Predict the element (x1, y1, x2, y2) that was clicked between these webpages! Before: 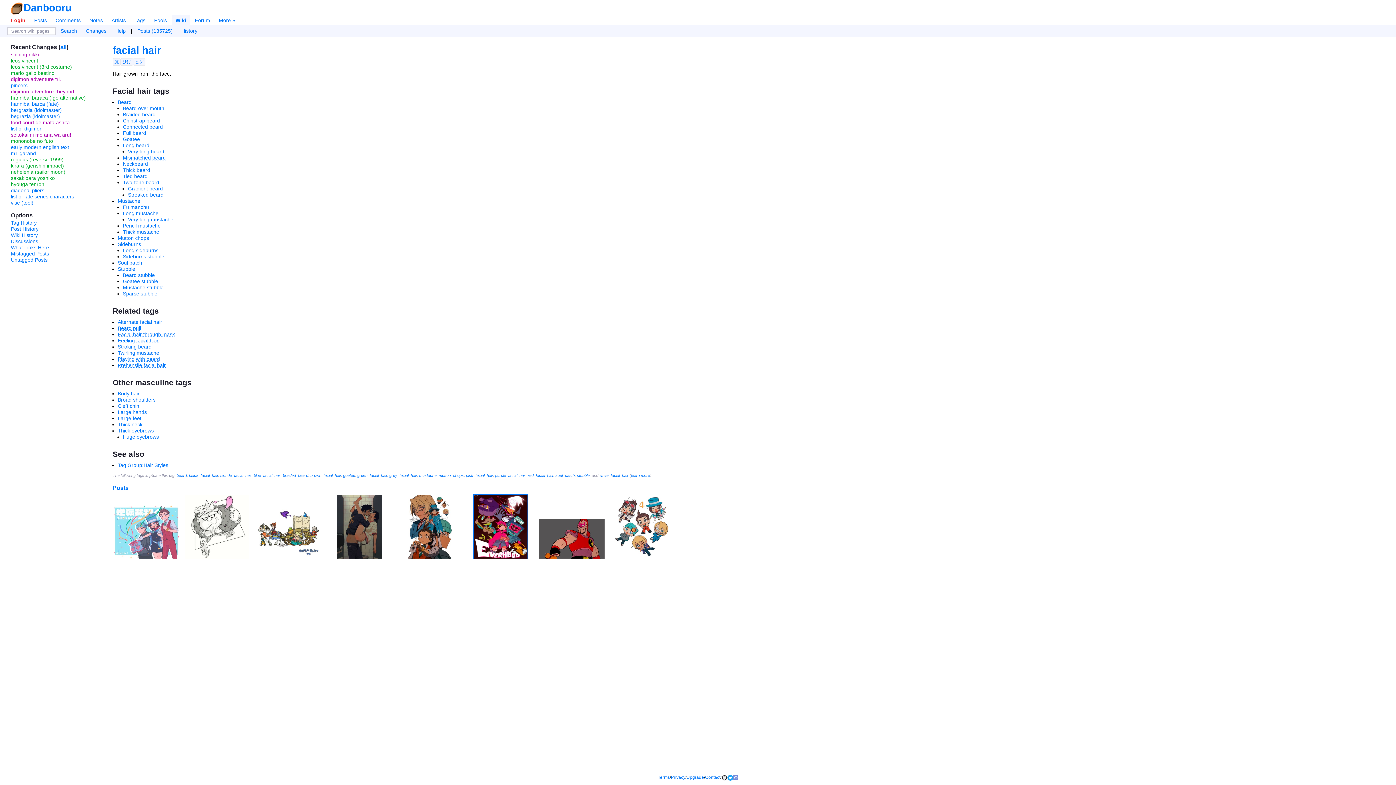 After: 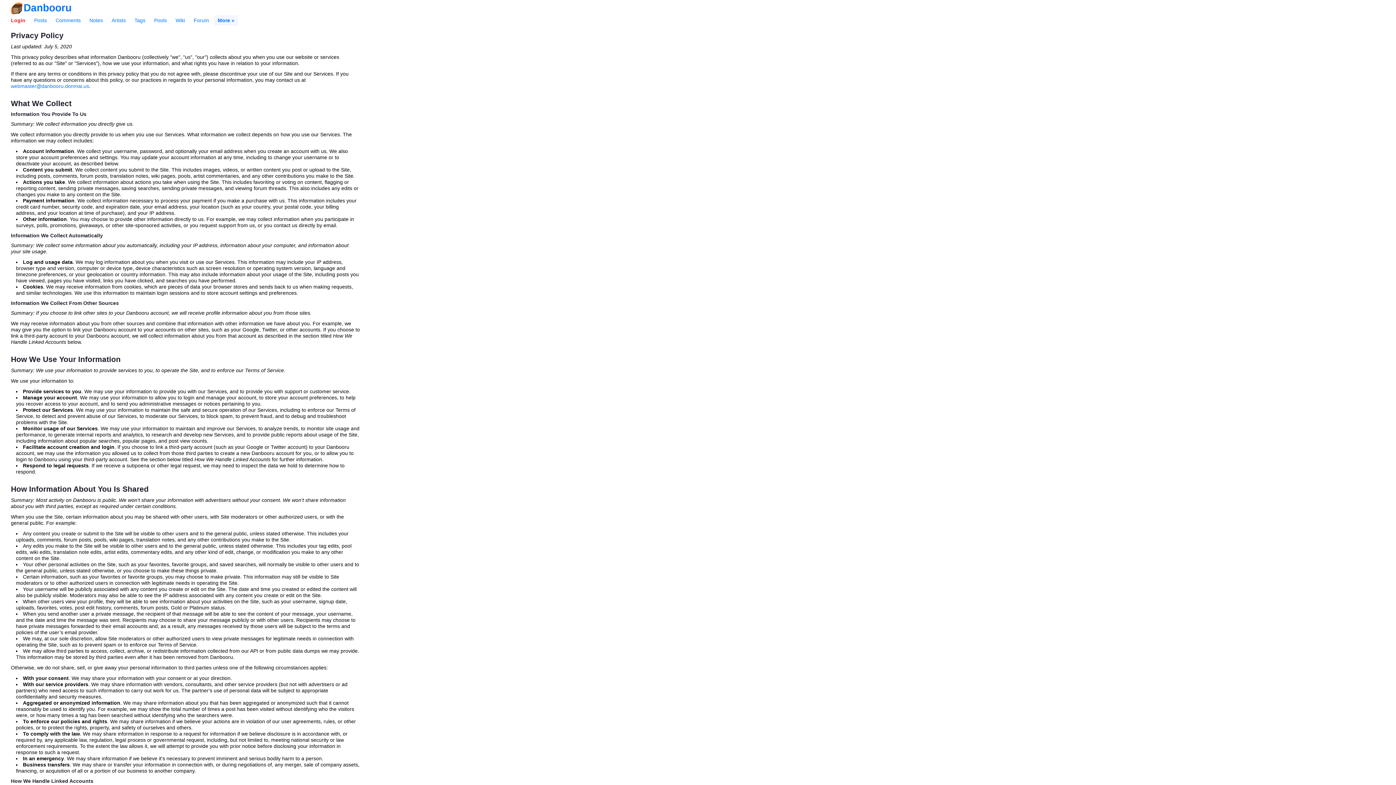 Action: bbox: (671, 775, 685, 780) label: Privacy